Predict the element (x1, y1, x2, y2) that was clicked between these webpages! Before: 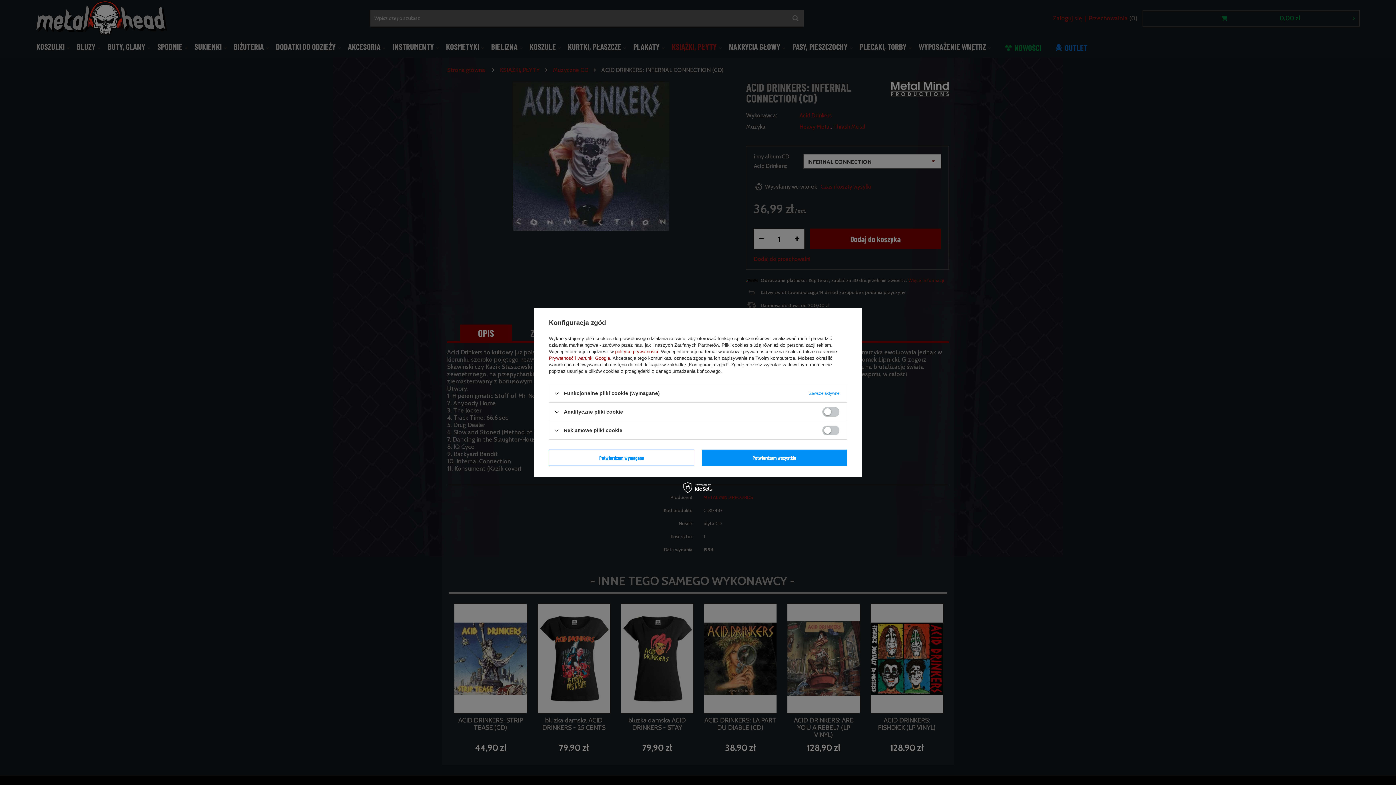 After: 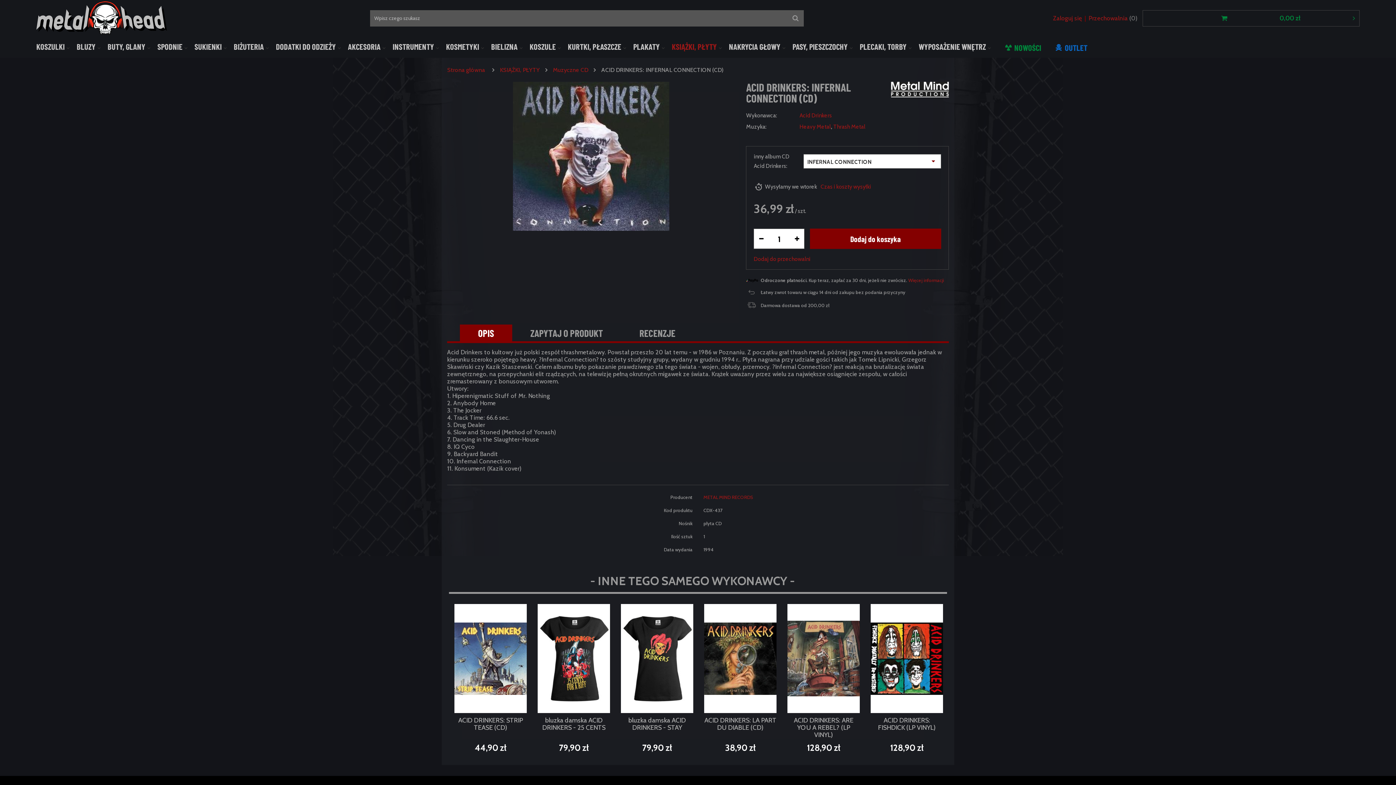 Action: bbox: (701, 449, 847, 466) label: Potwierdzam wszystkie